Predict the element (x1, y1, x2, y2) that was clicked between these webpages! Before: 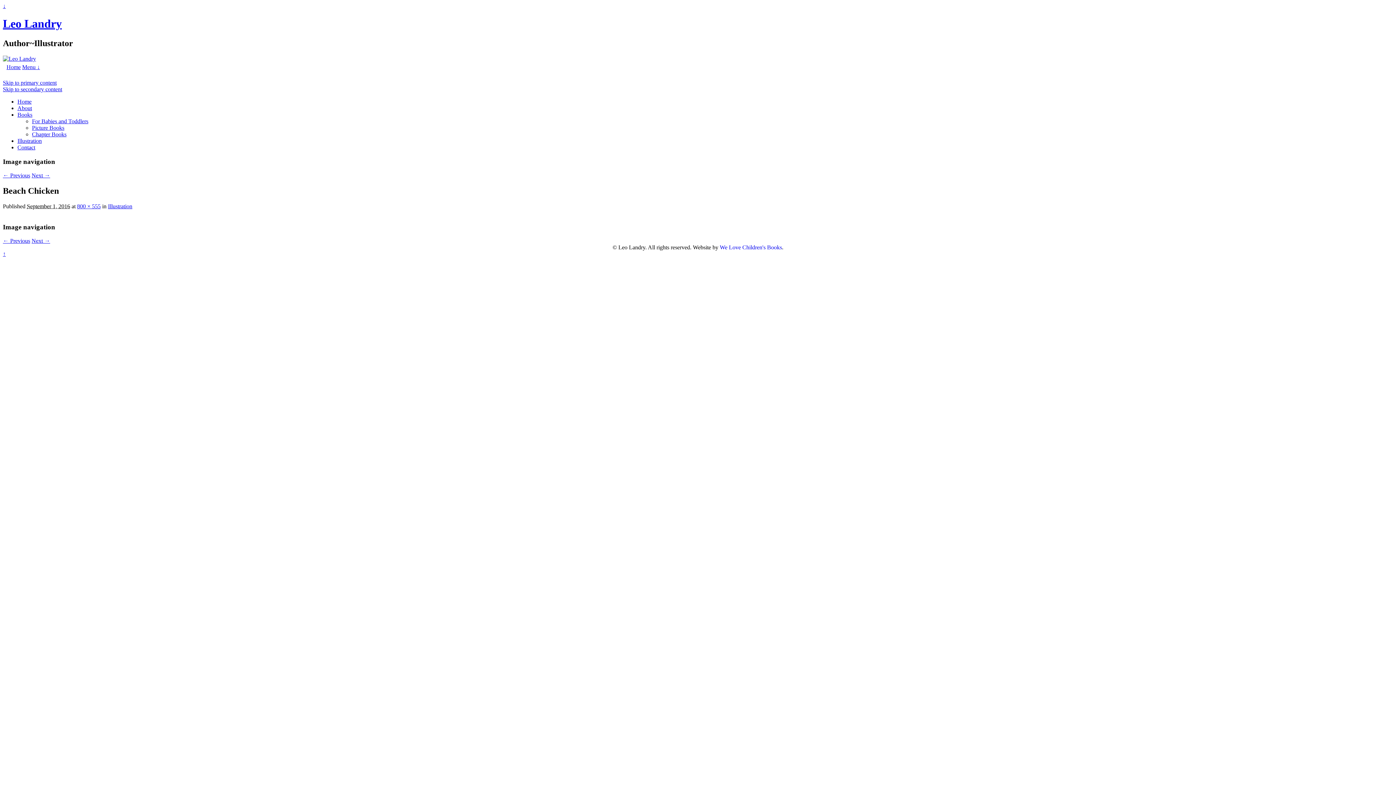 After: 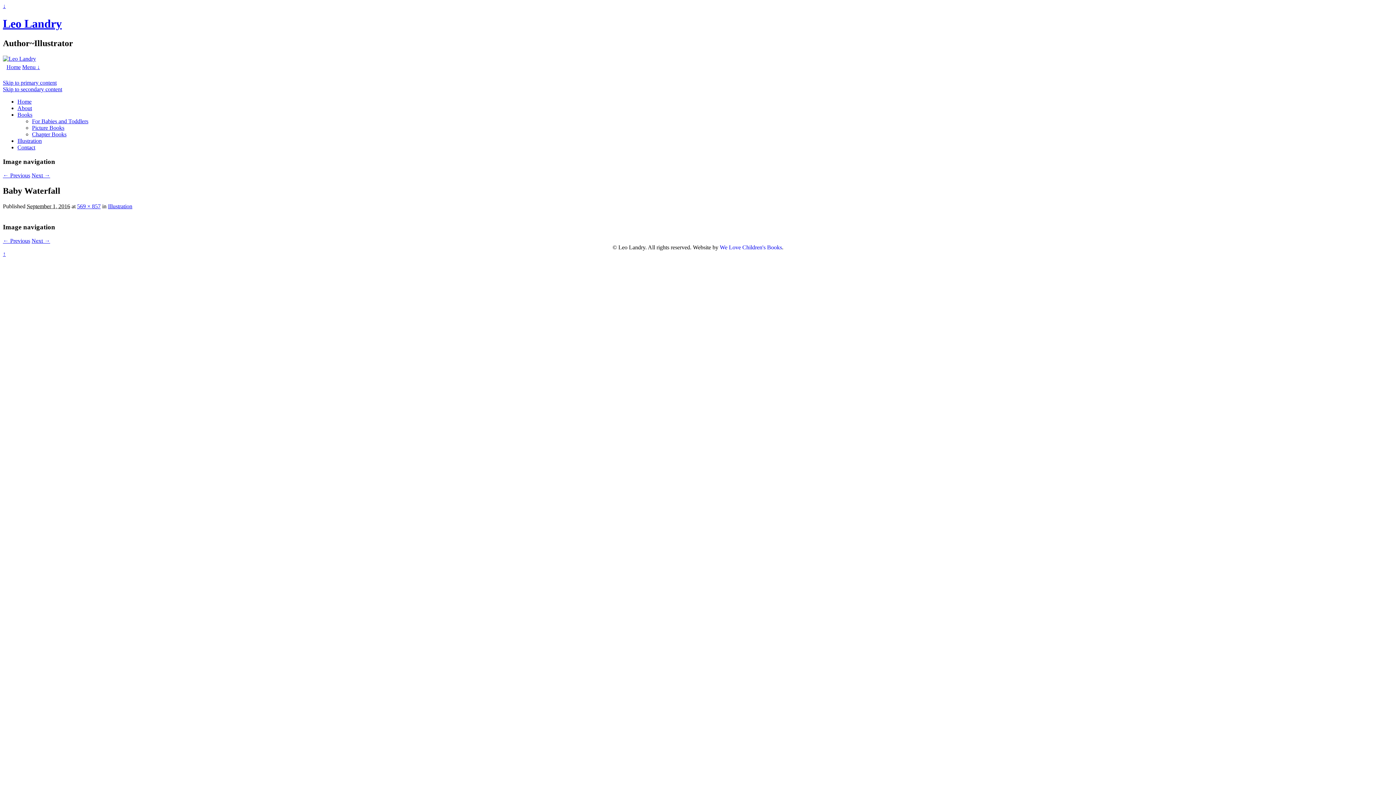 Action: label: ← Previous bbox: (2, 172, 30, 178)